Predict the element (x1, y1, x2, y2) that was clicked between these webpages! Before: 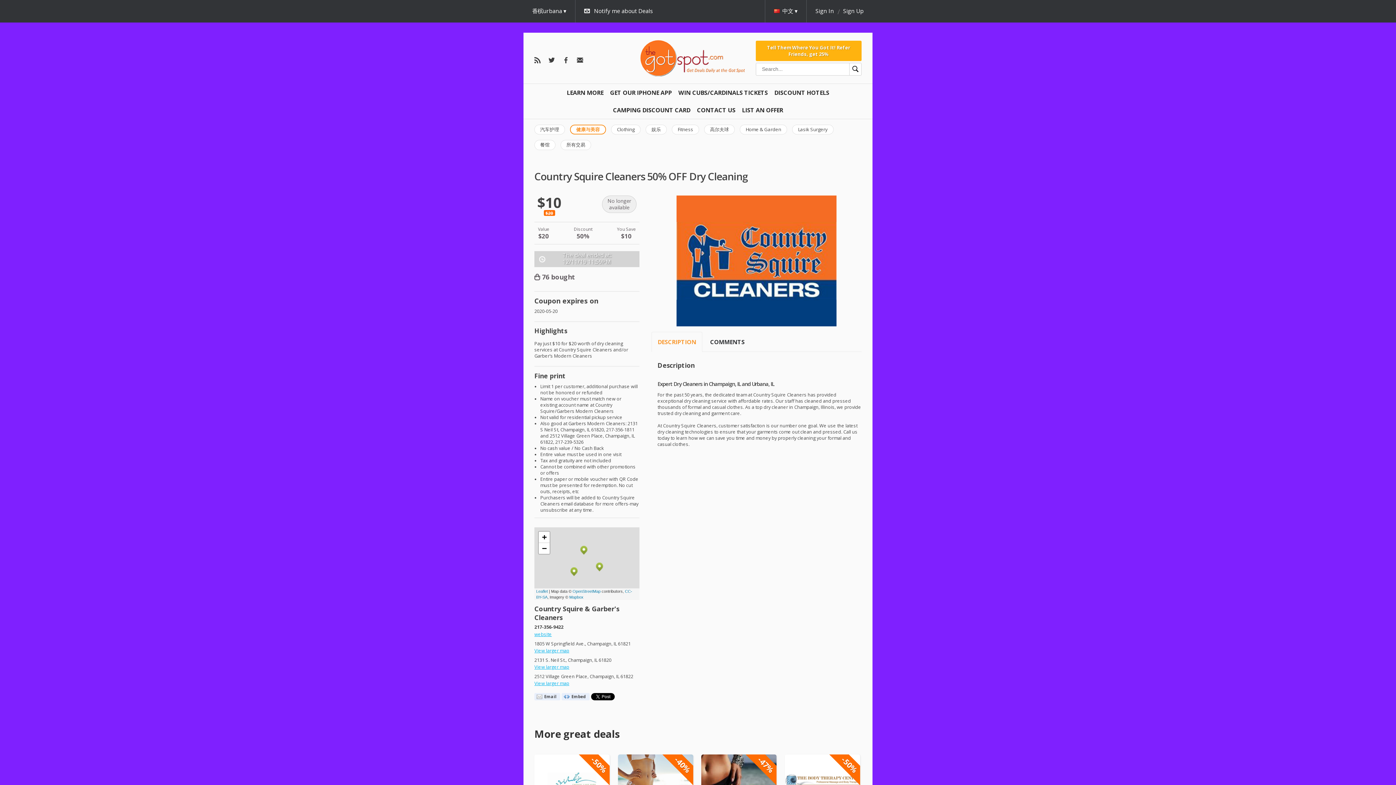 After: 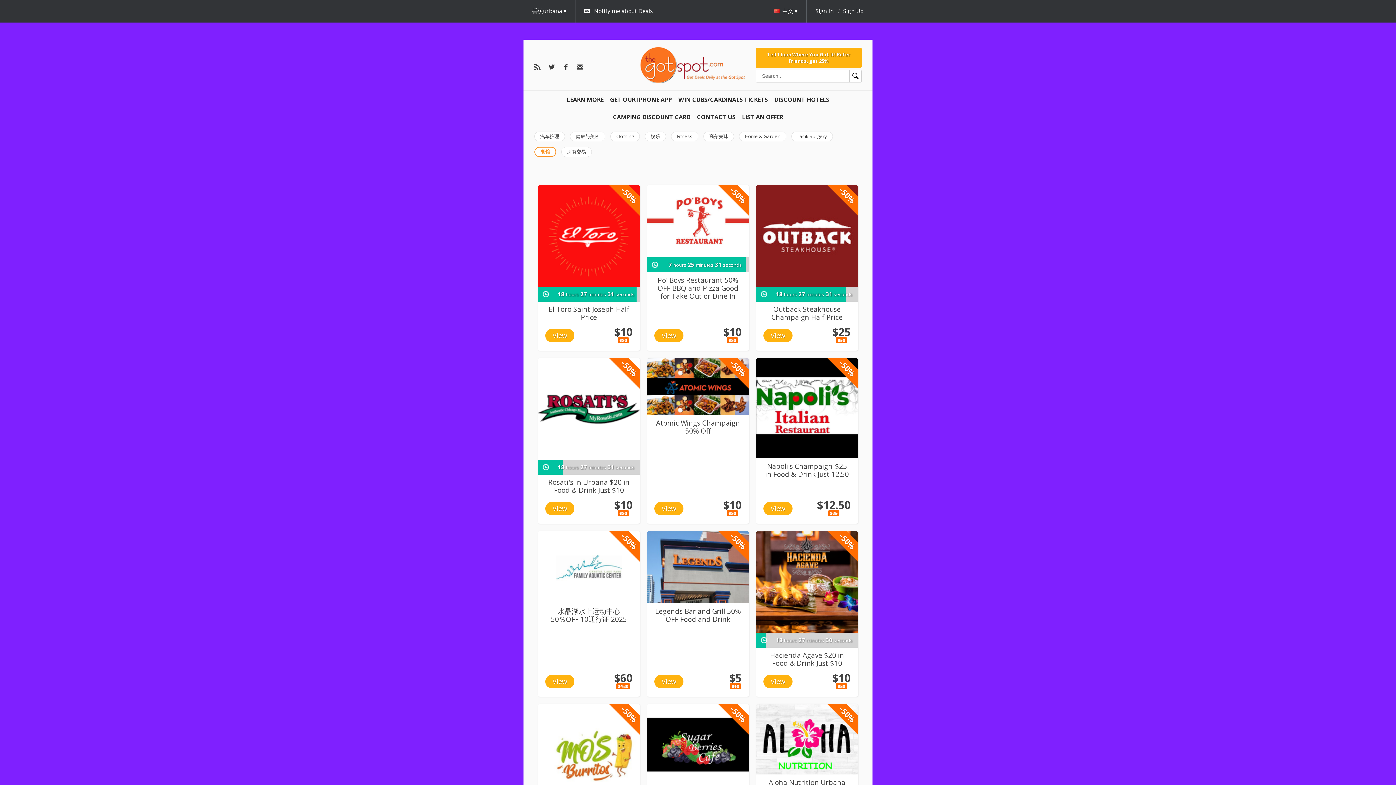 Action: bbox: (640, 49, 745, 63)